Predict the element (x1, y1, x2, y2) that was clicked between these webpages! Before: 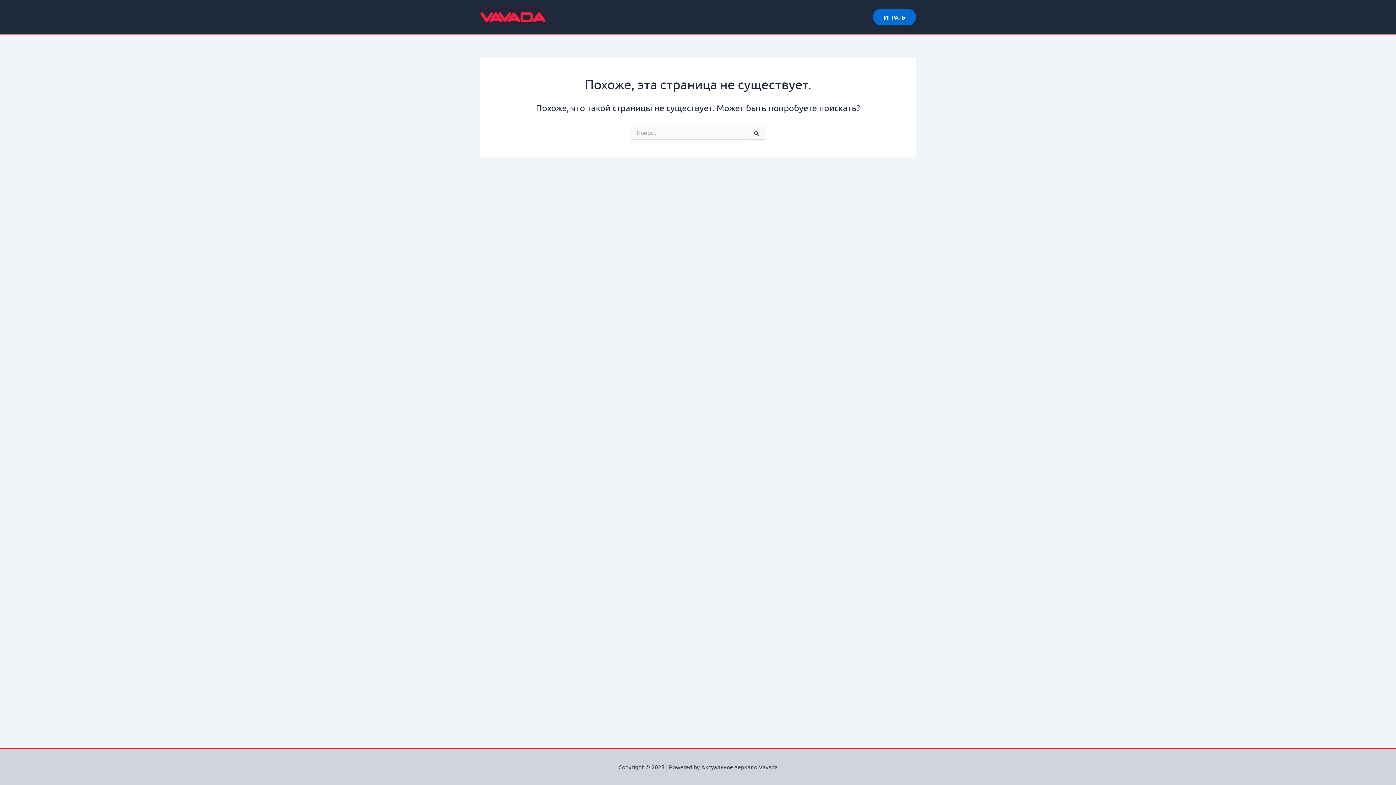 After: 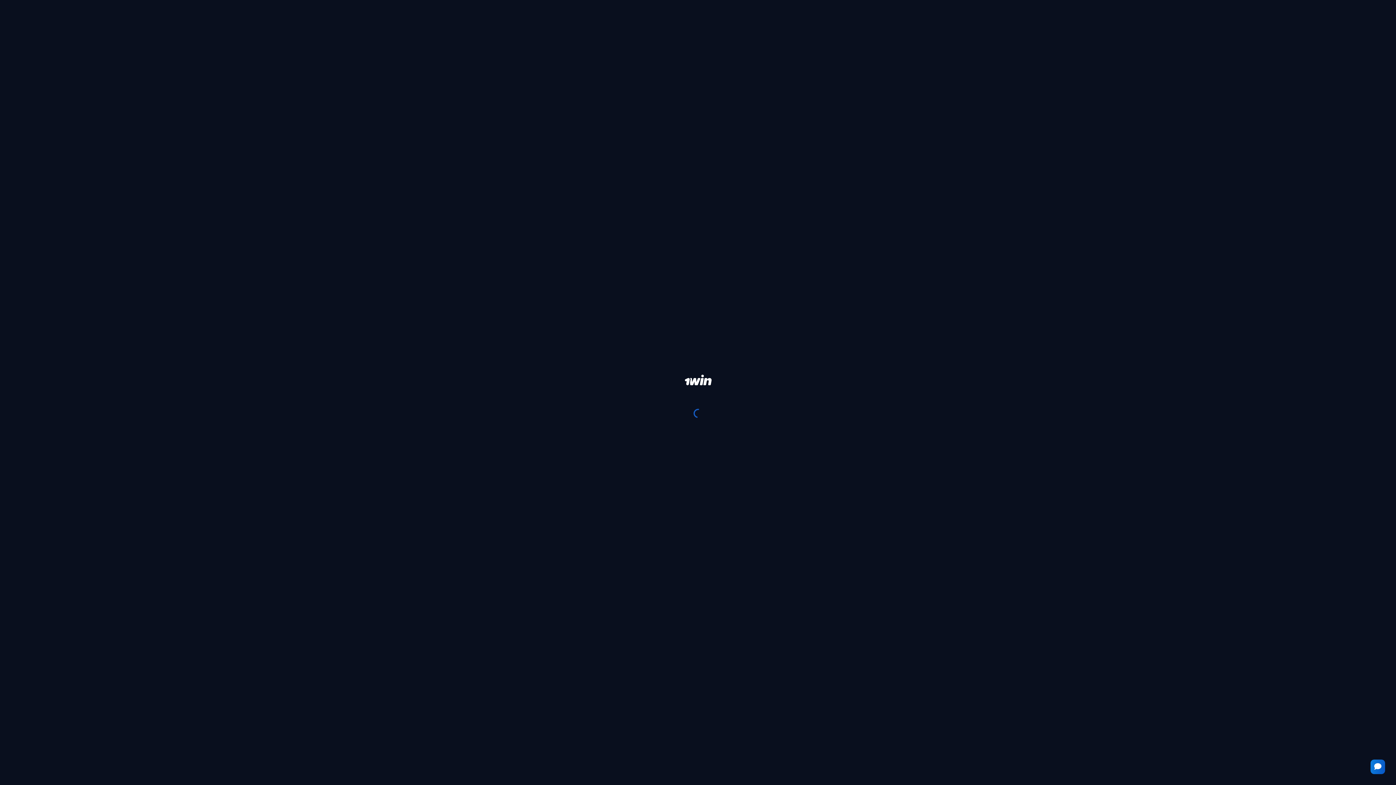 Action: label: ИГРАТЬ bbox: (873, 8, 916, 25)